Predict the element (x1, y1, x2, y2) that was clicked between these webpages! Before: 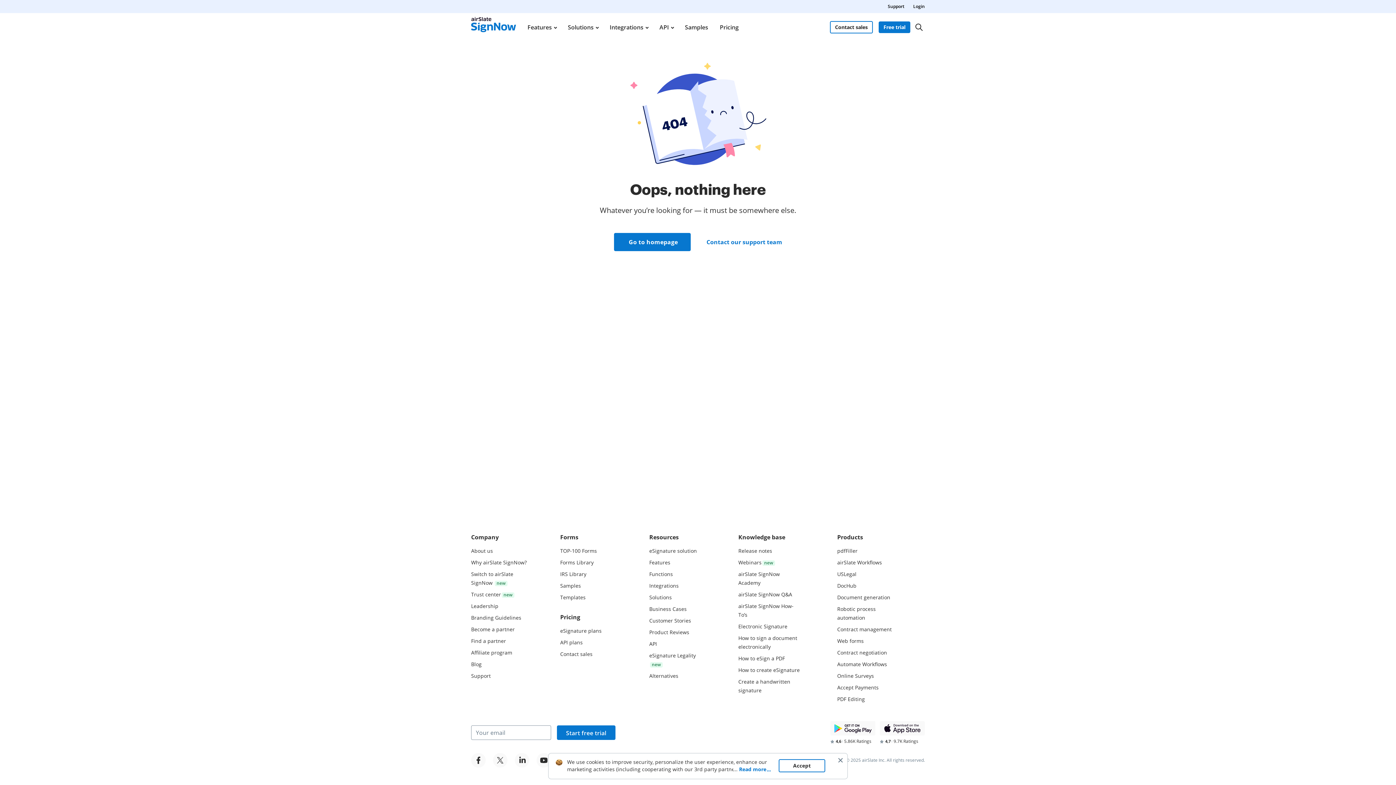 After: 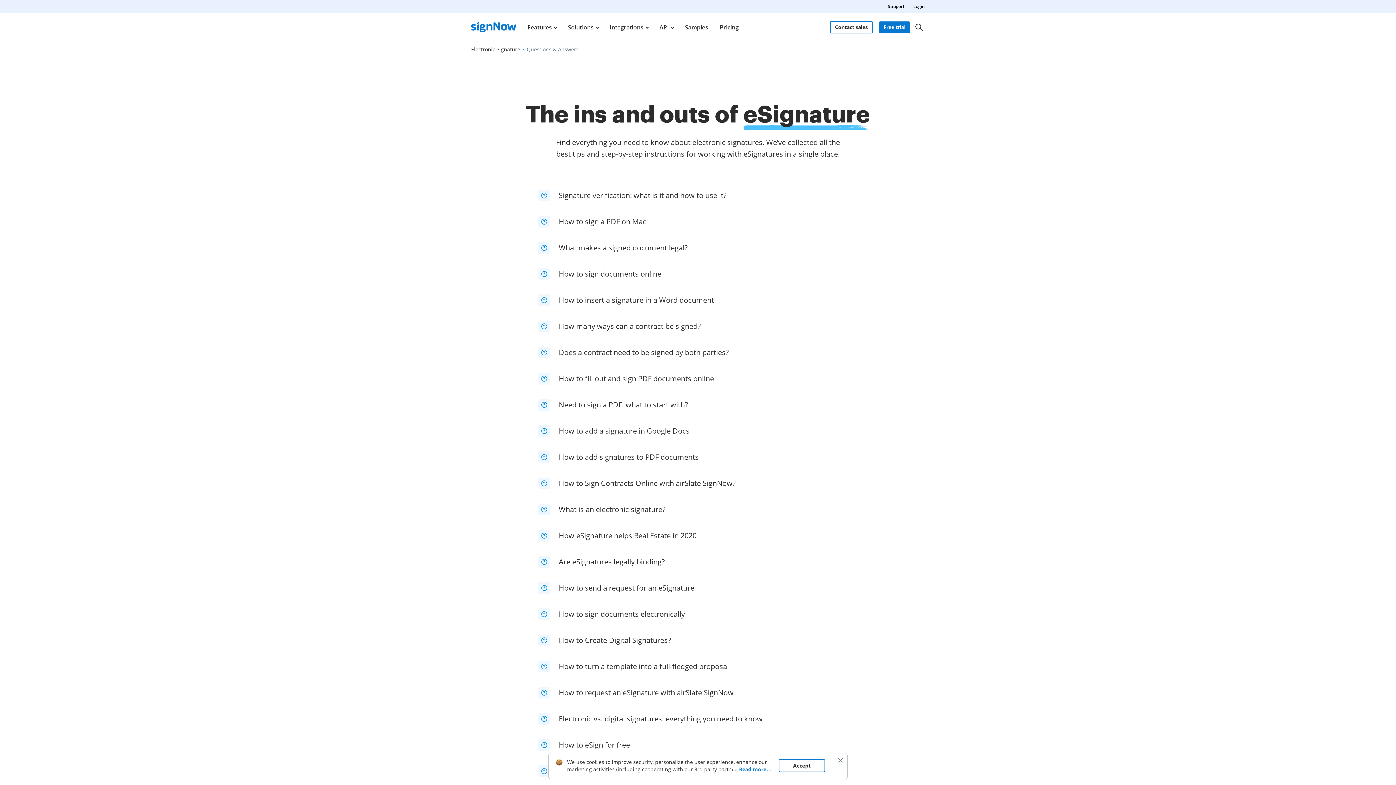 Action: label: airSlate SignNow Q&A bbox: (738, 591, 792, 598)